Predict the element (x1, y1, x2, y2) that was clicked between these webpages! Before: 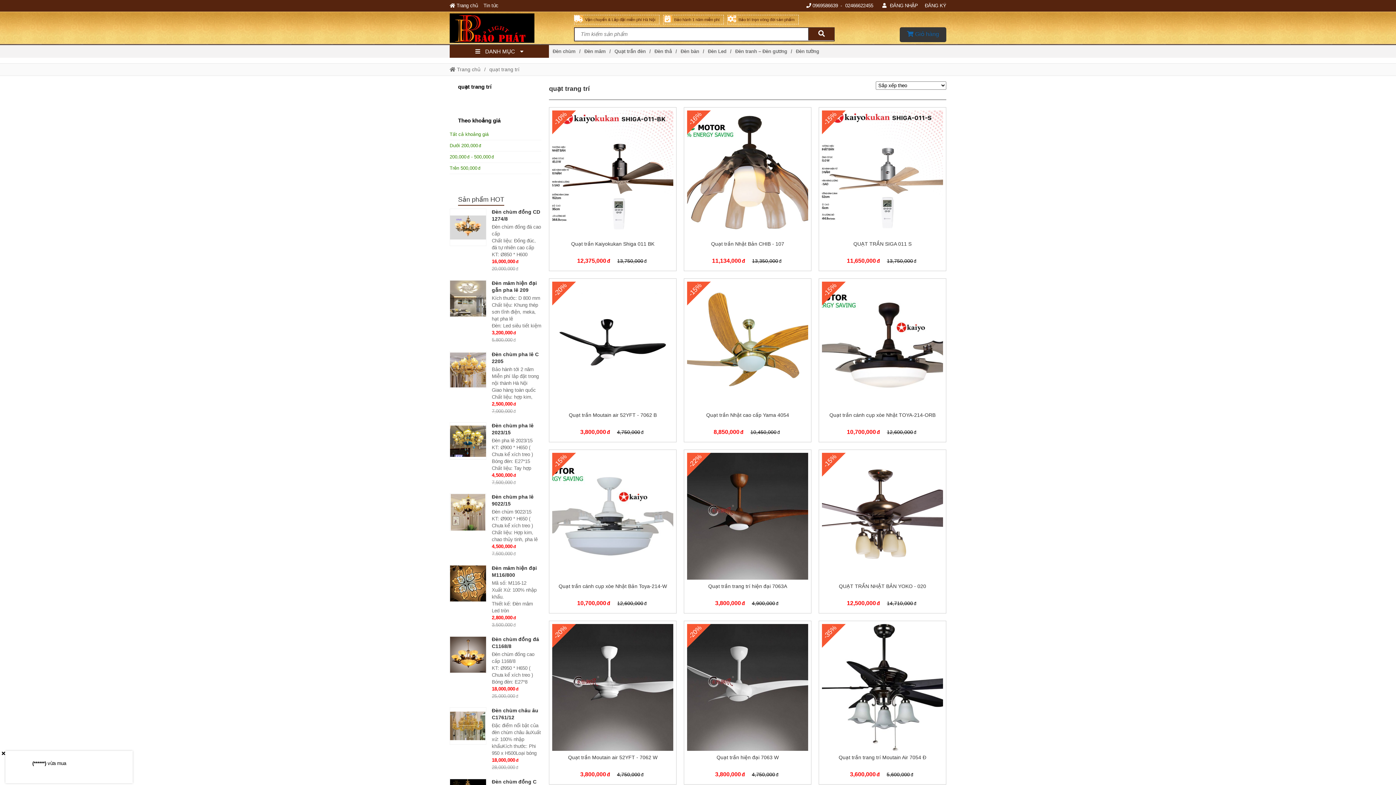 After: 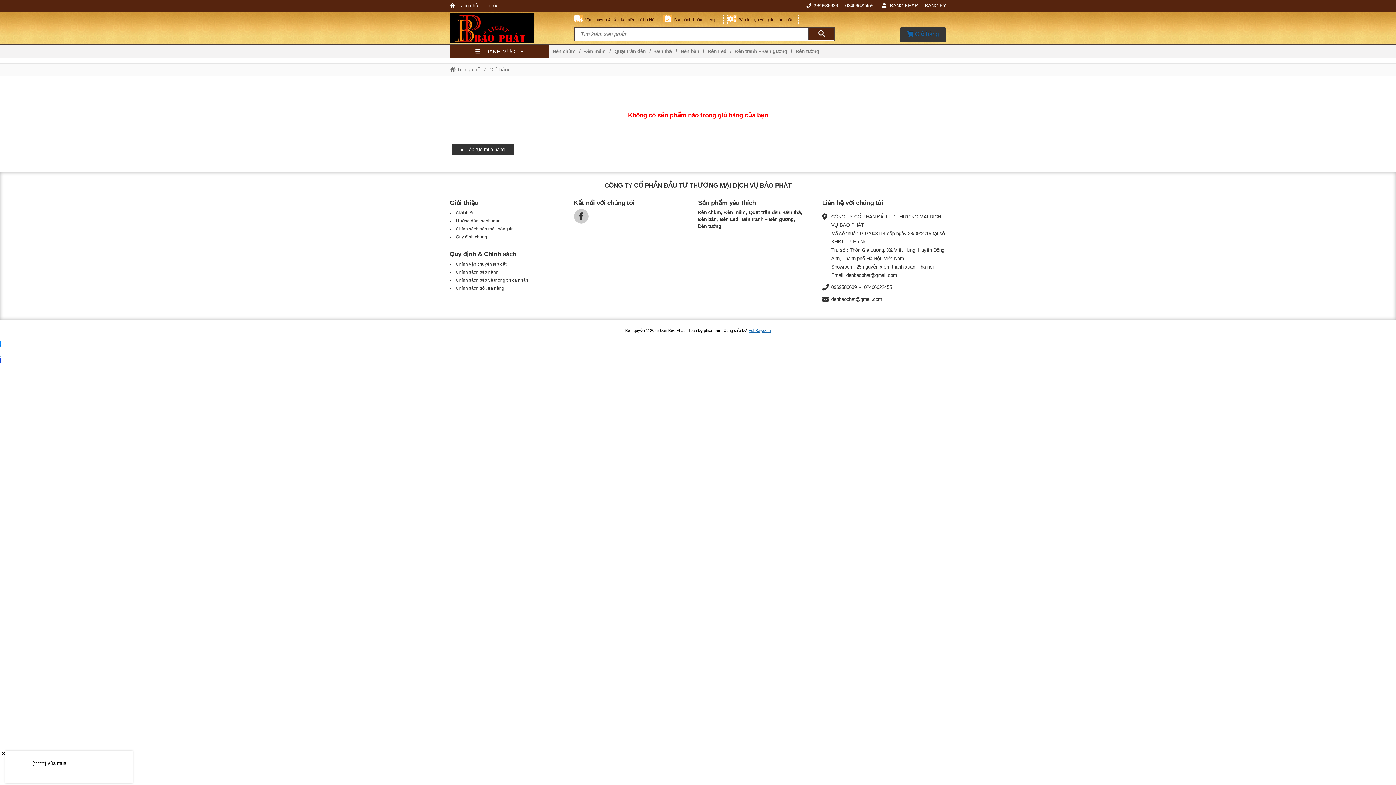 Action: bbox: (907, 30, 939, 37) label: Giỏ hàng